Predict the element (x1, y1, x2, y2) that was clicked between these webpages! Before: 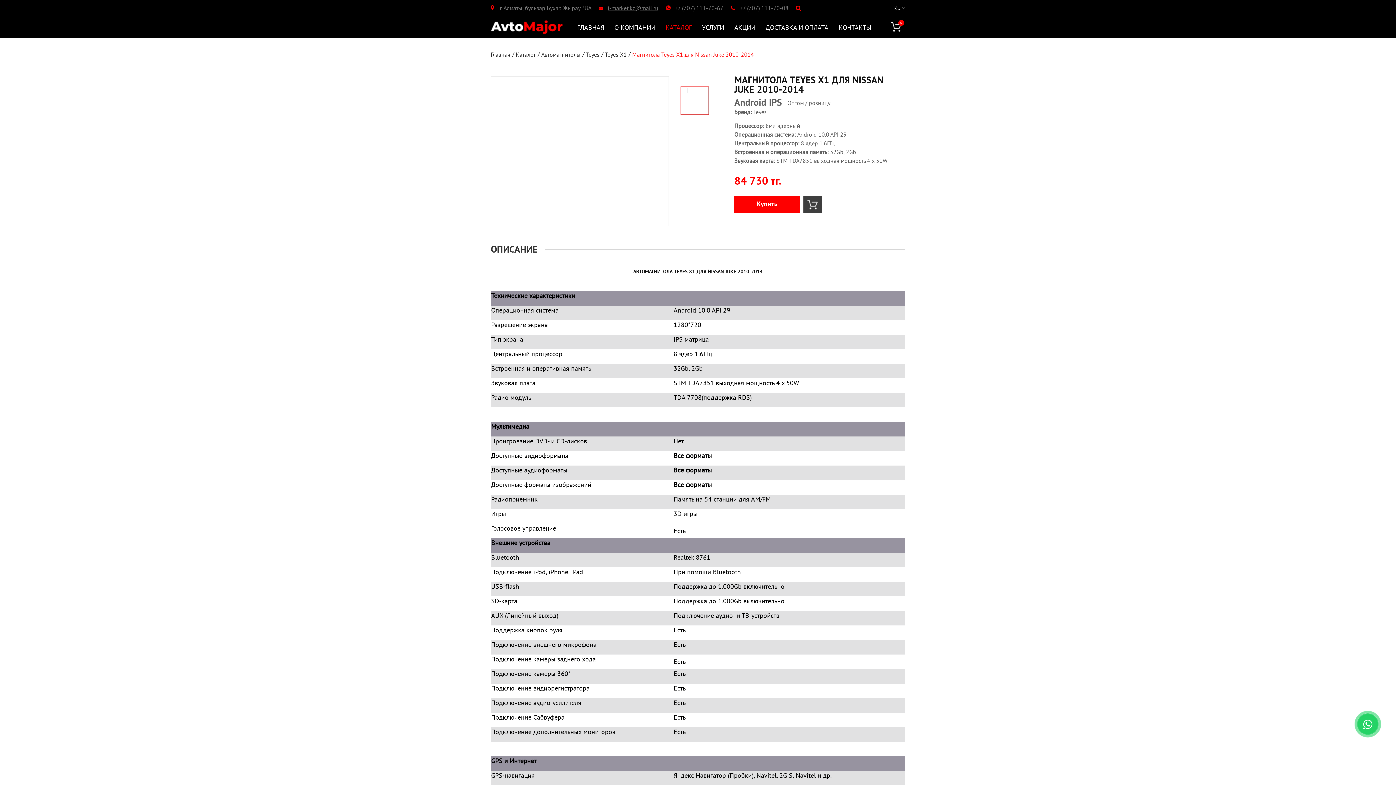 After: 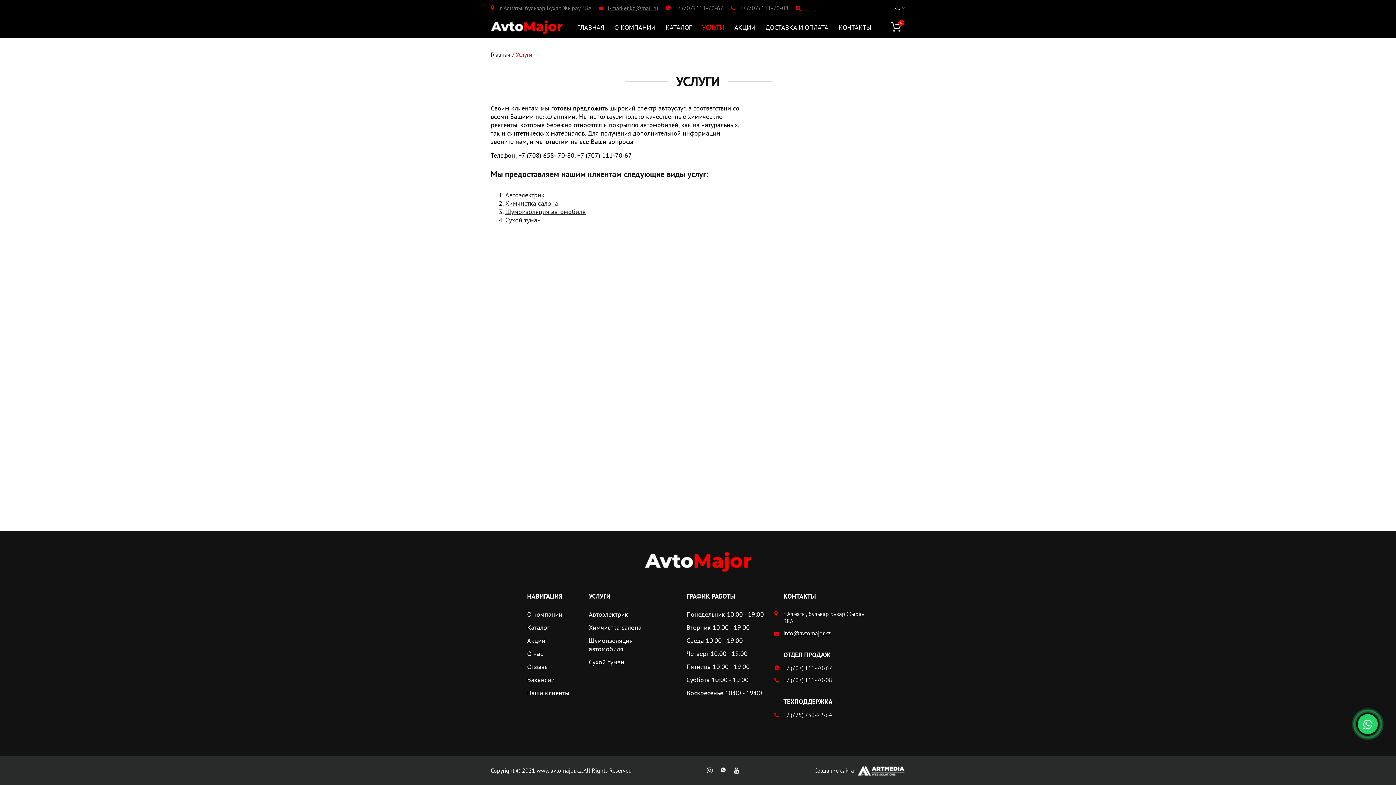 Action: label: УСЛУГИ bbox: (702, 23, 724, 31)